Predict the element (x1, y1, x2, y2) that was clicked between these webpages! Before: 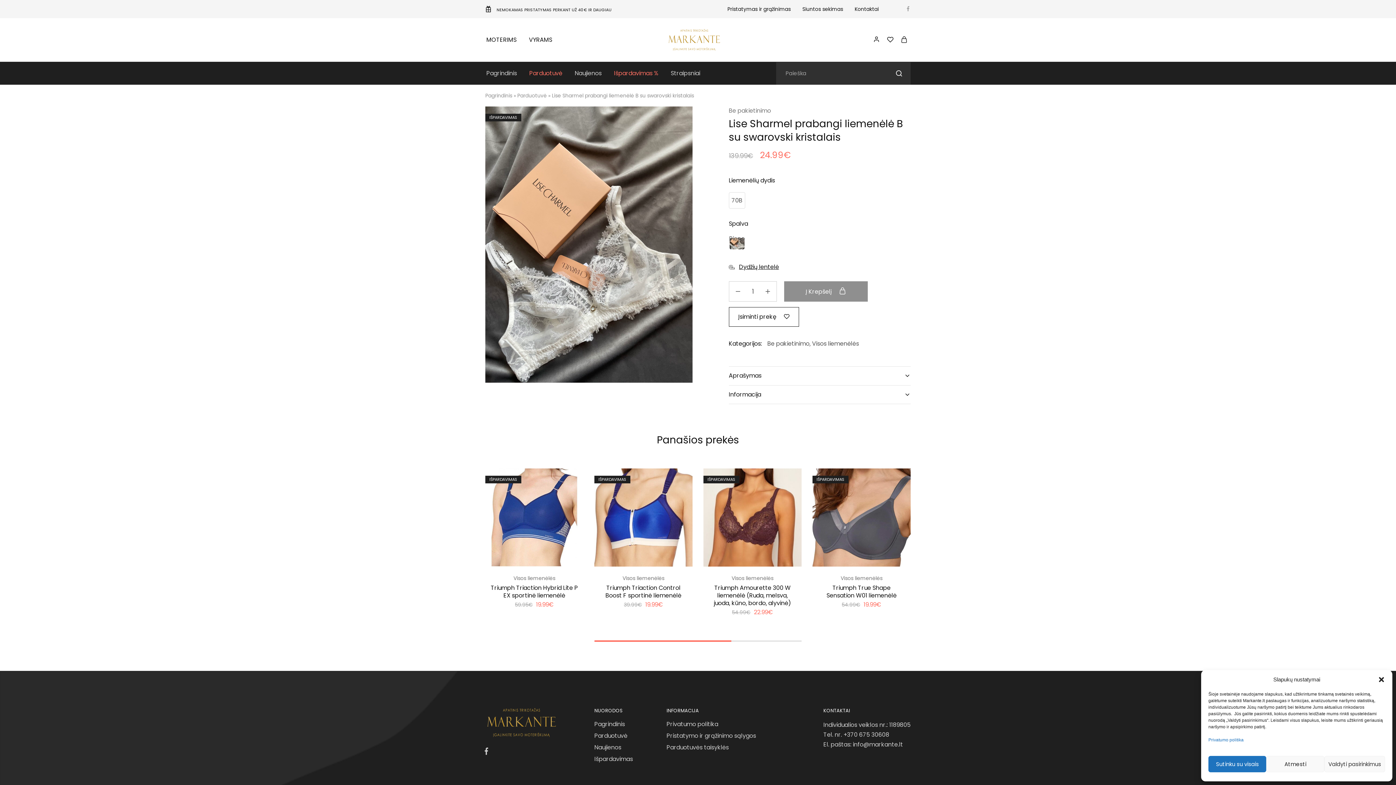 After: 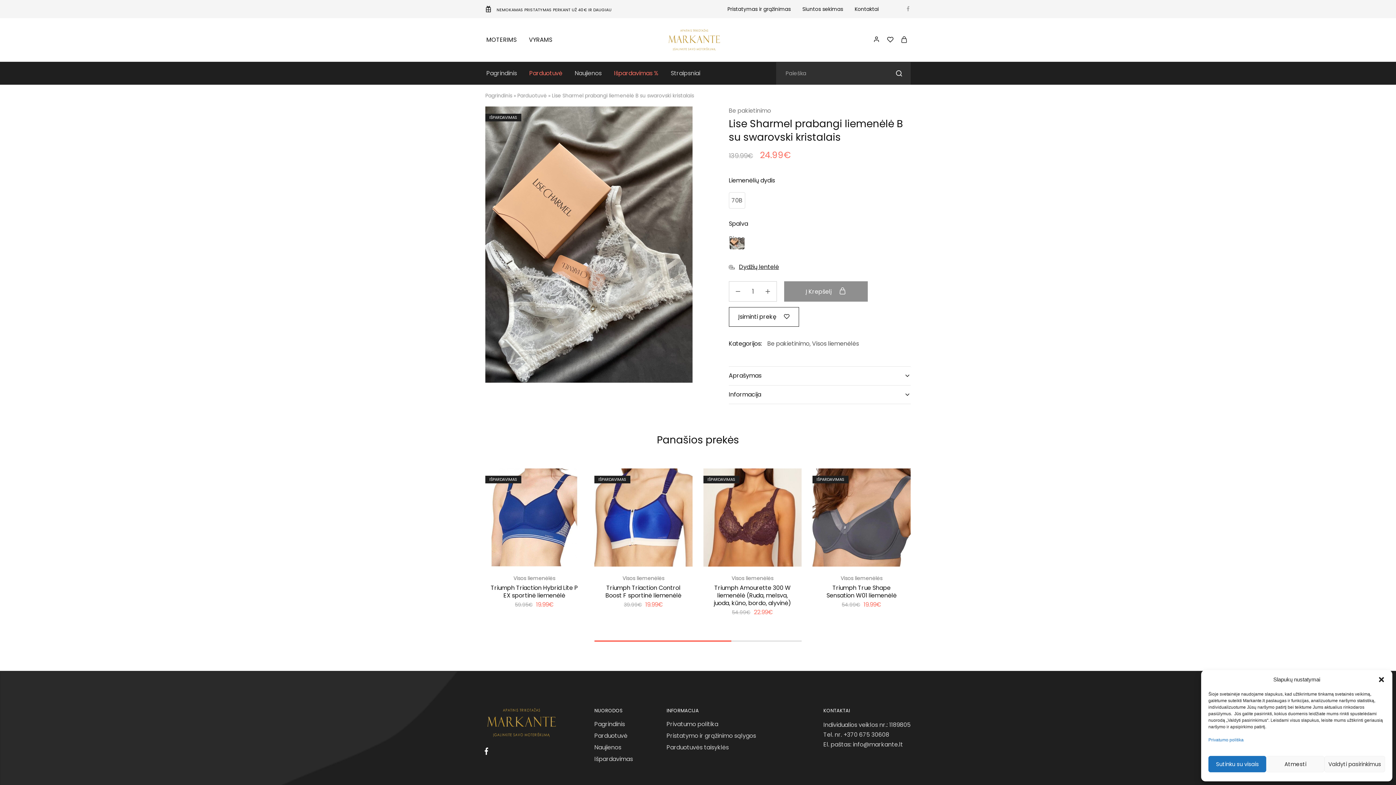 Action: bbox: (482, 747, 490, 758)